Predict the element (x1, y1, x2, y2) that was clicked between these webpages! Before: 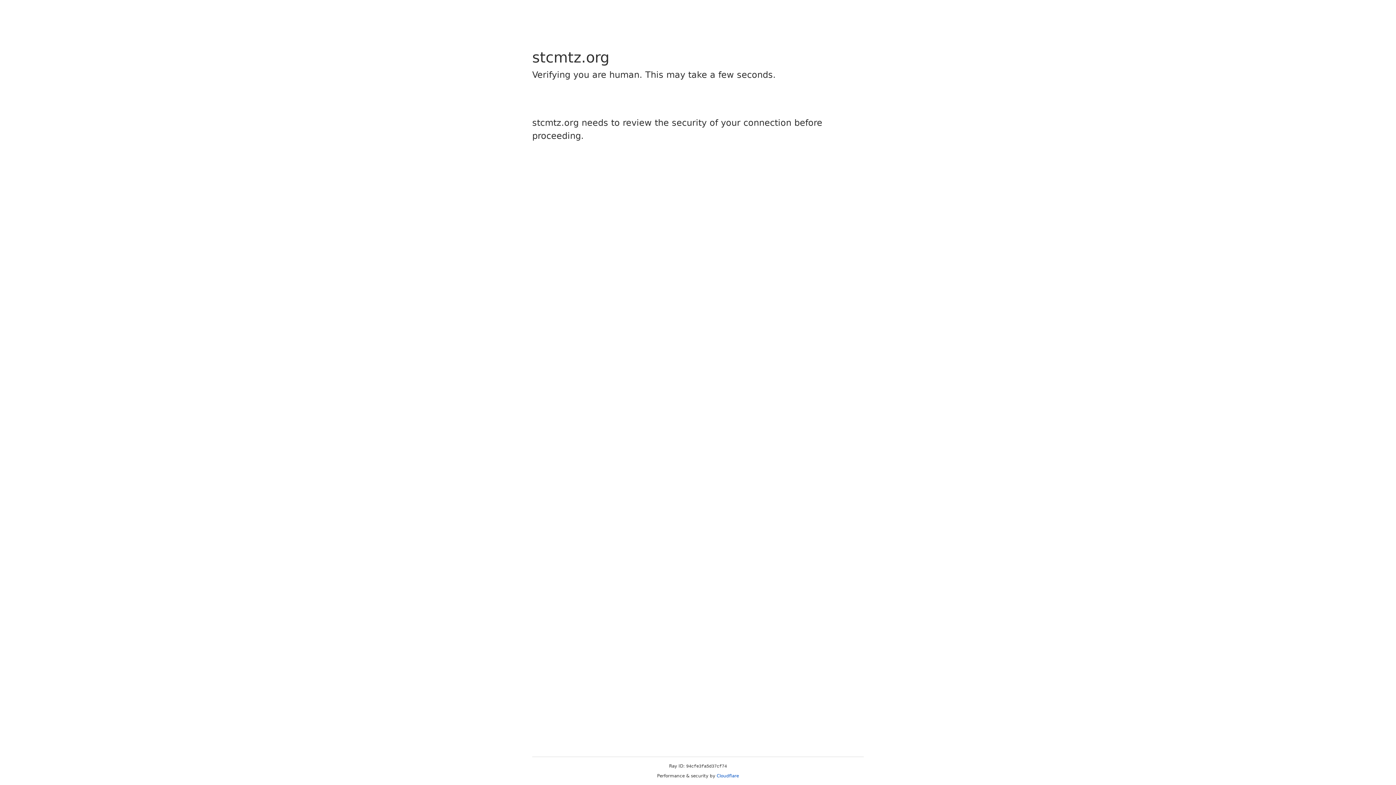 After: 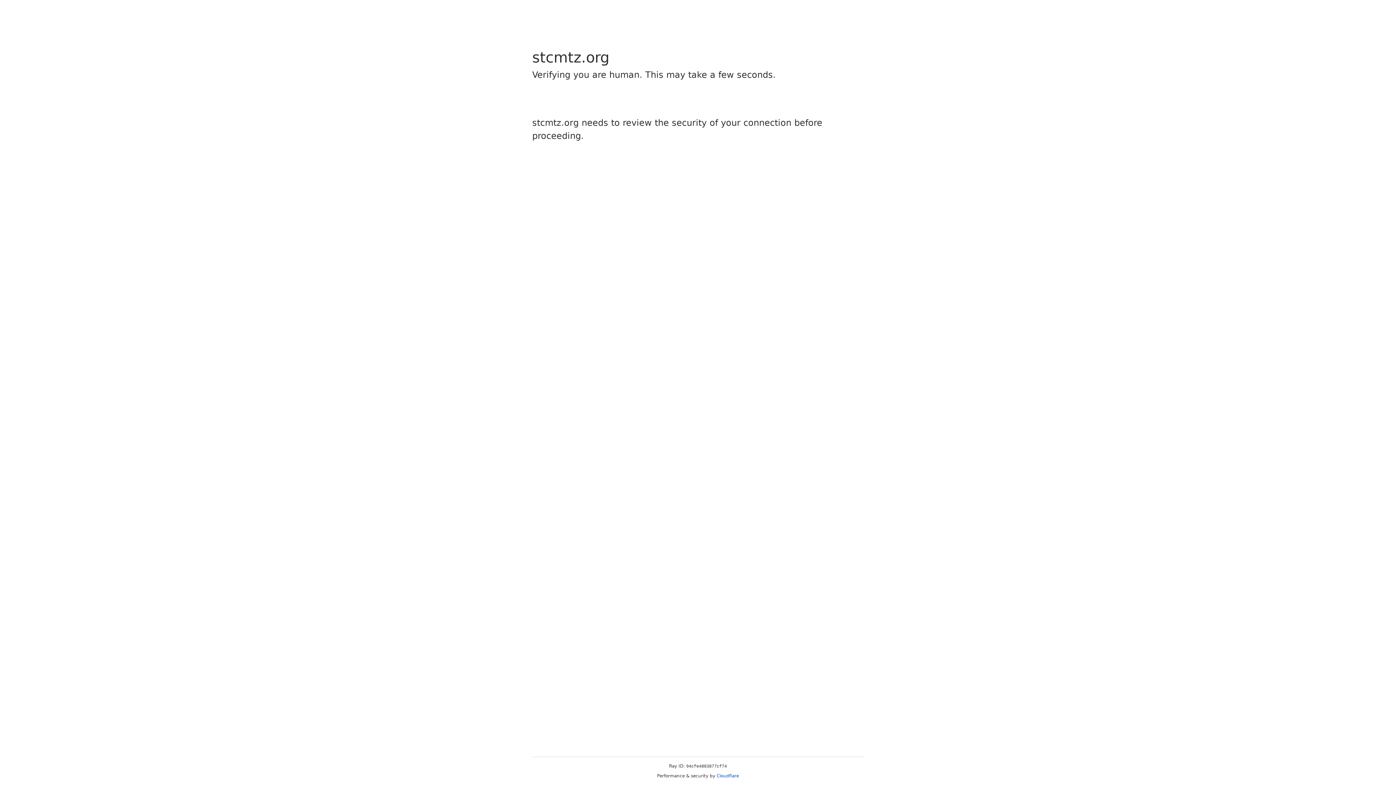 Action: label: Cloudflare bbox: (716, 773, 739, 778)